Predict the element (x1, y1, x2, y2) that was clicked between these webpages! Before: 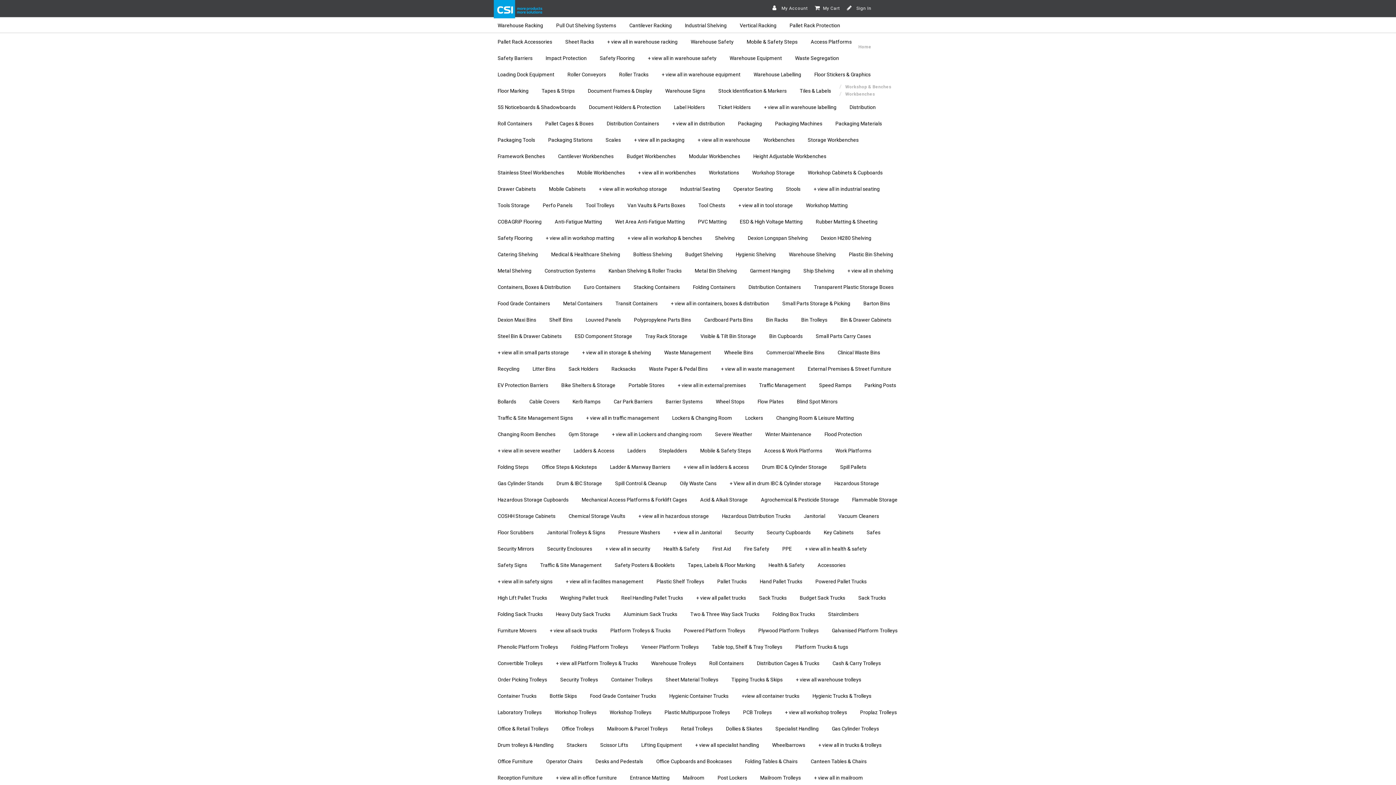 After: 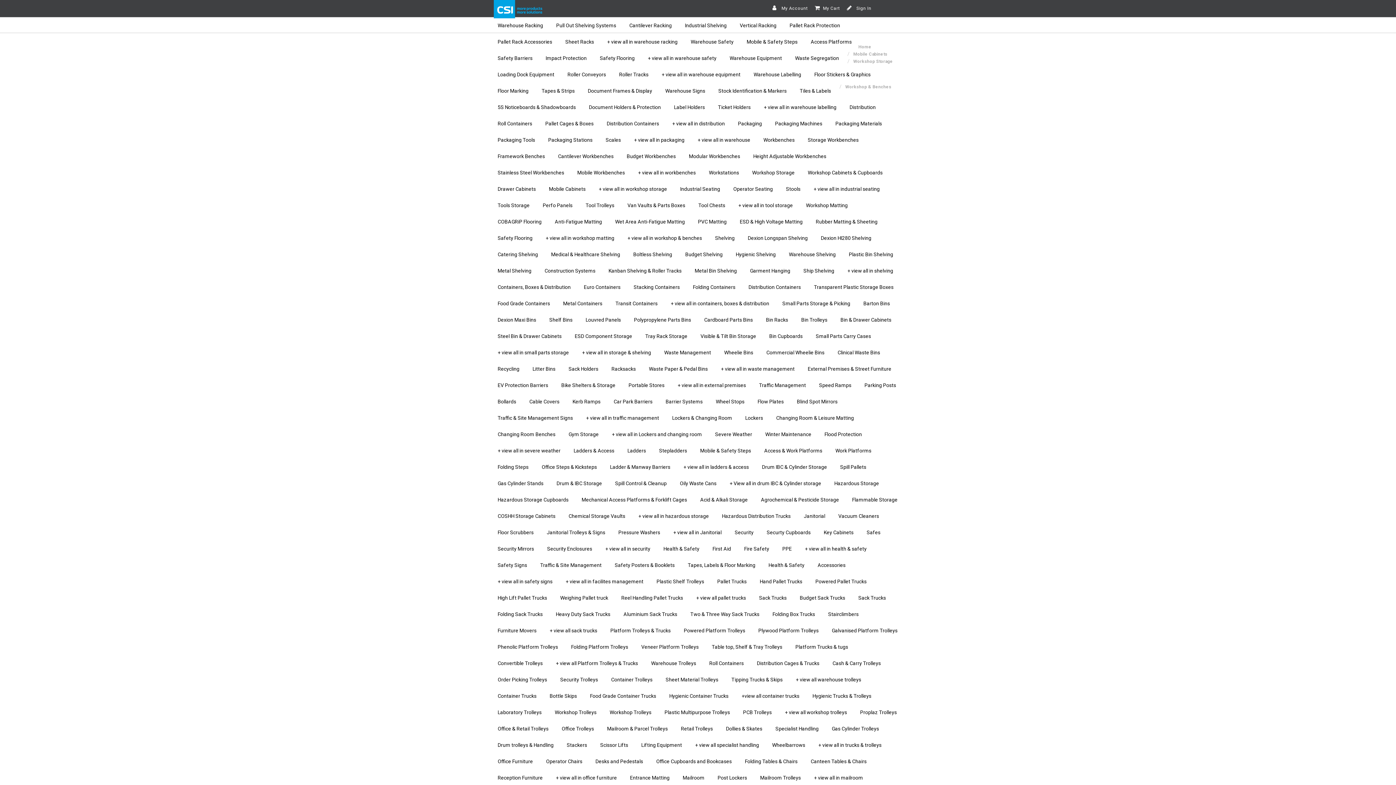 Action: bbox: (542, 181, 592, 197) label: Mobile Cabinets